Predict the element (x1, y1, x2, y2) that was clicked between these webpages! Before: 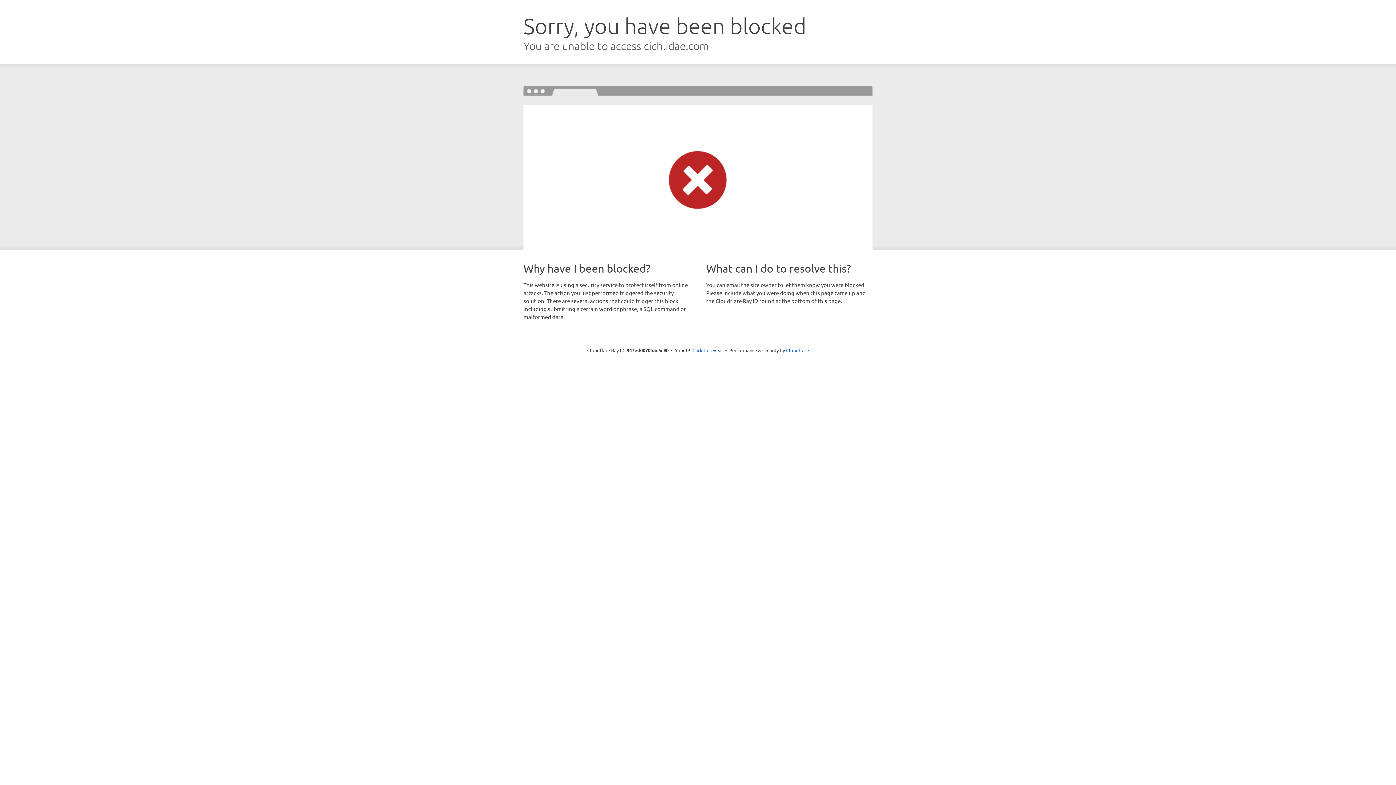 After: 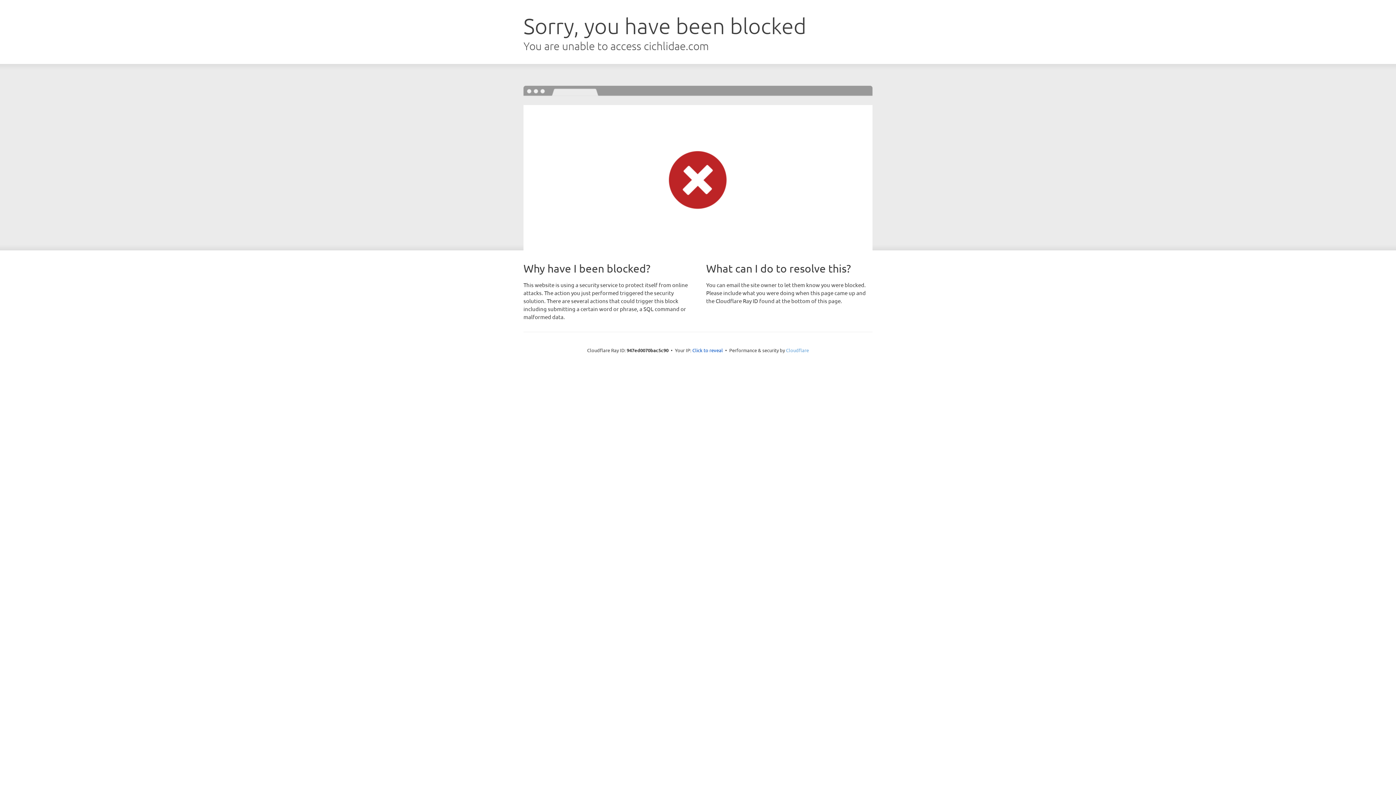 Action: label: Cloudflare bbox: (786, 347, 809, 353)